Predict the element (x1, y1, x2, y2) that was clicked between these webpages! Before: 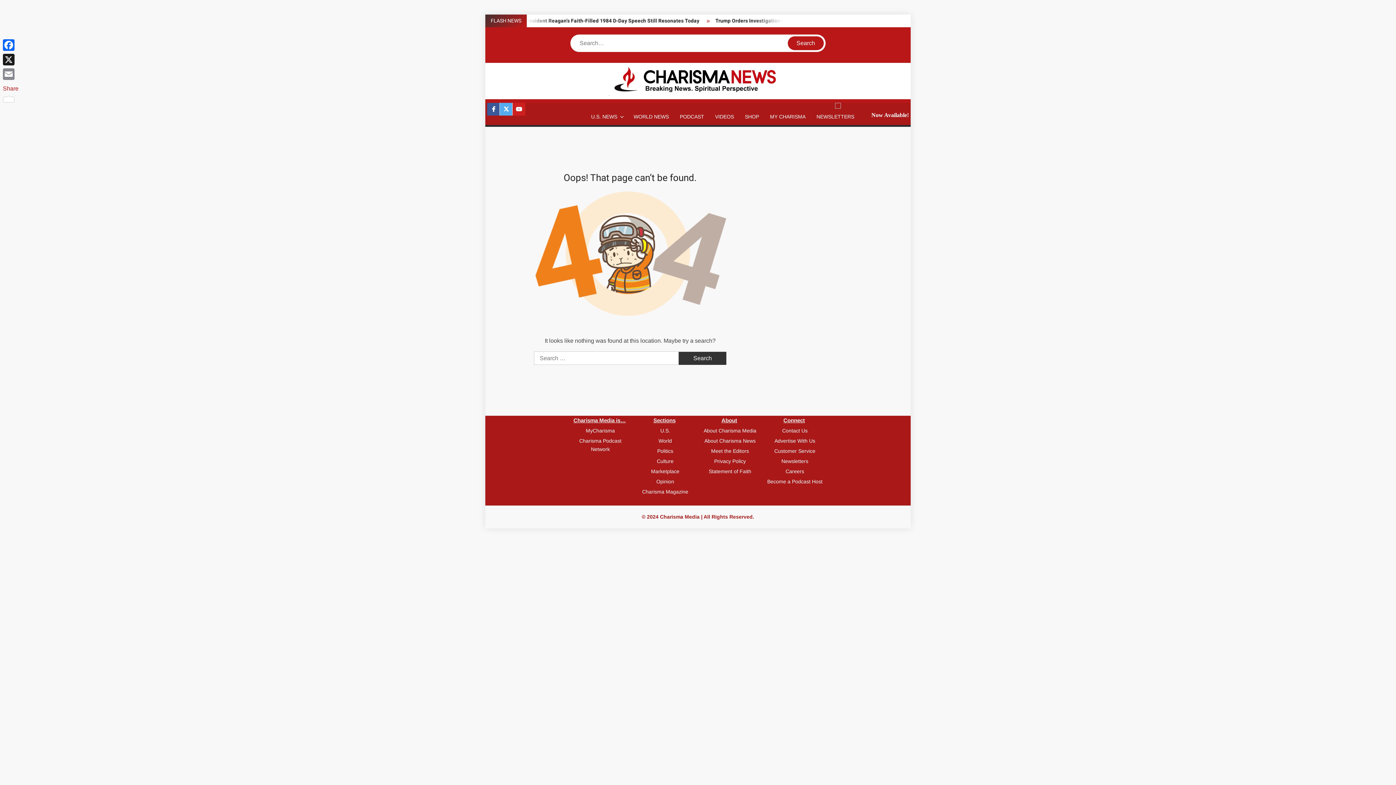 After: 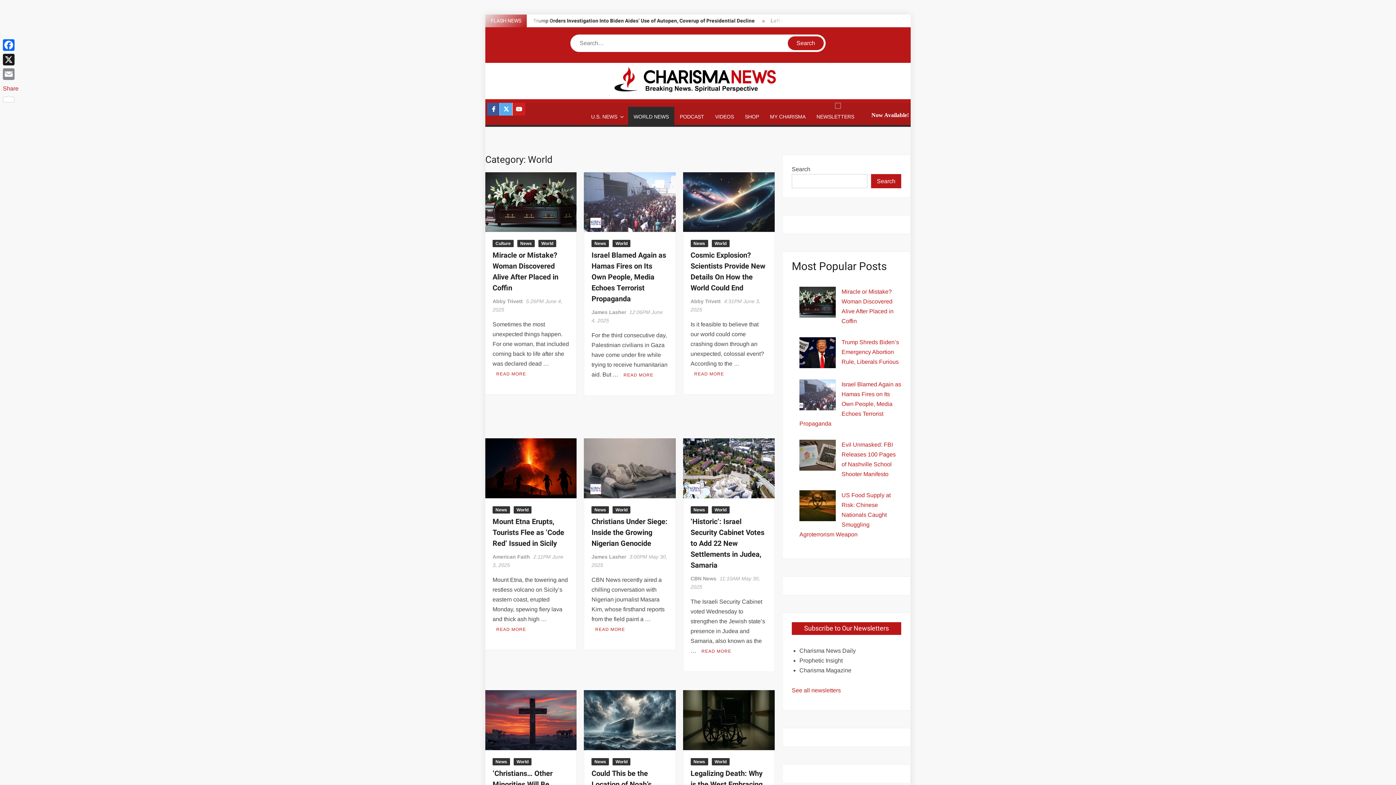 Action: bbox: (628, 108, 674, 125) label: WORLD NEWS